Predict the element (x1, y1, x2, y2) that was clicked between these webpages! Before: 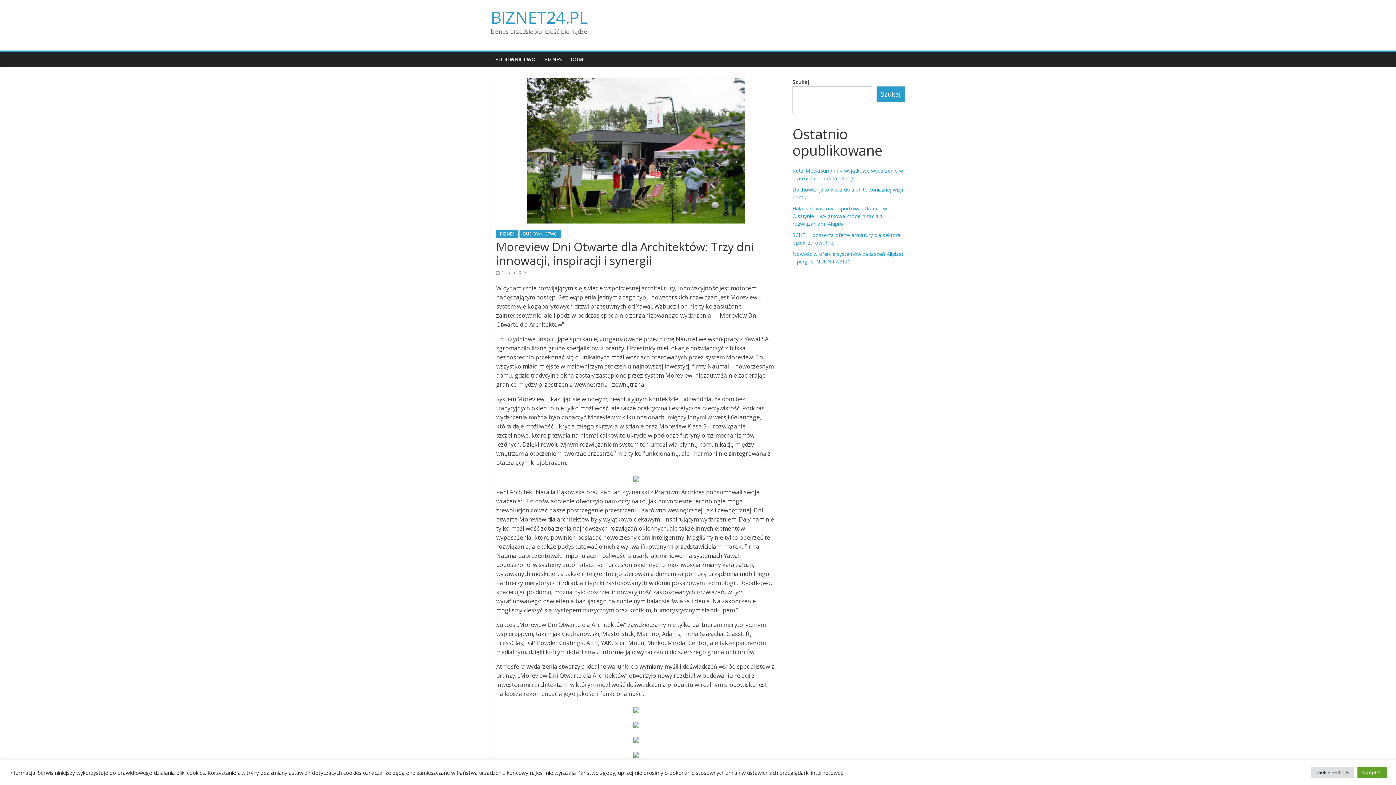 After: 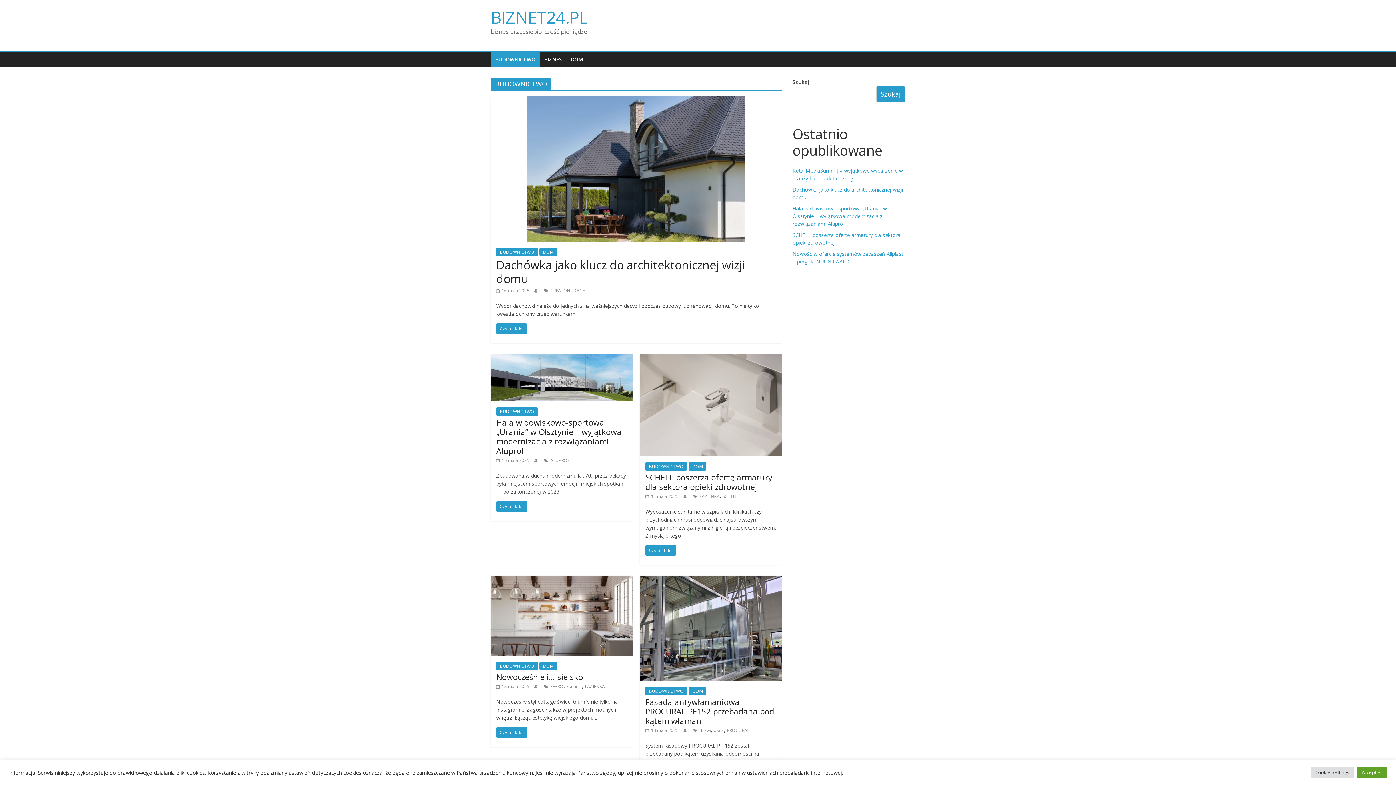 Action: bbox: (490, 52, 540, 67) label: BUDOWNICTWO